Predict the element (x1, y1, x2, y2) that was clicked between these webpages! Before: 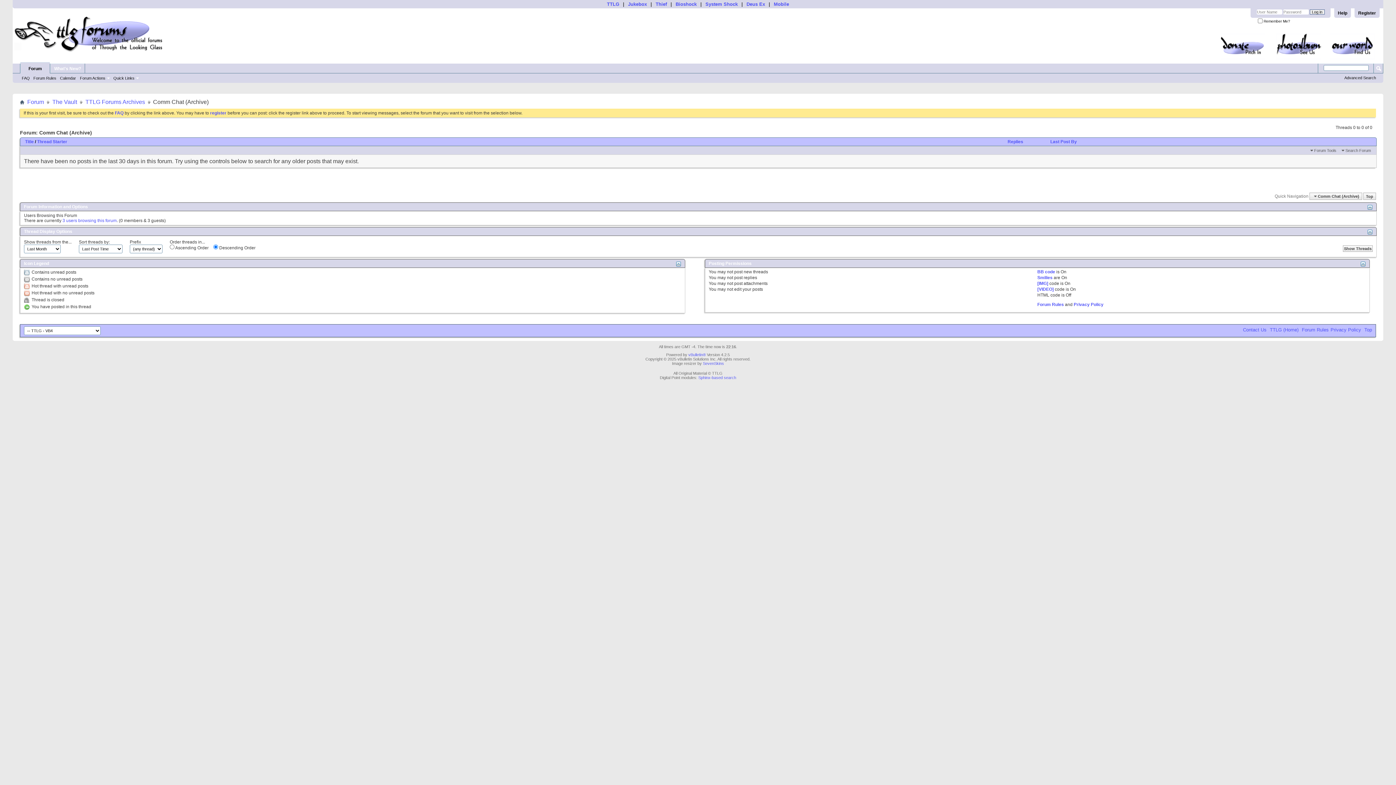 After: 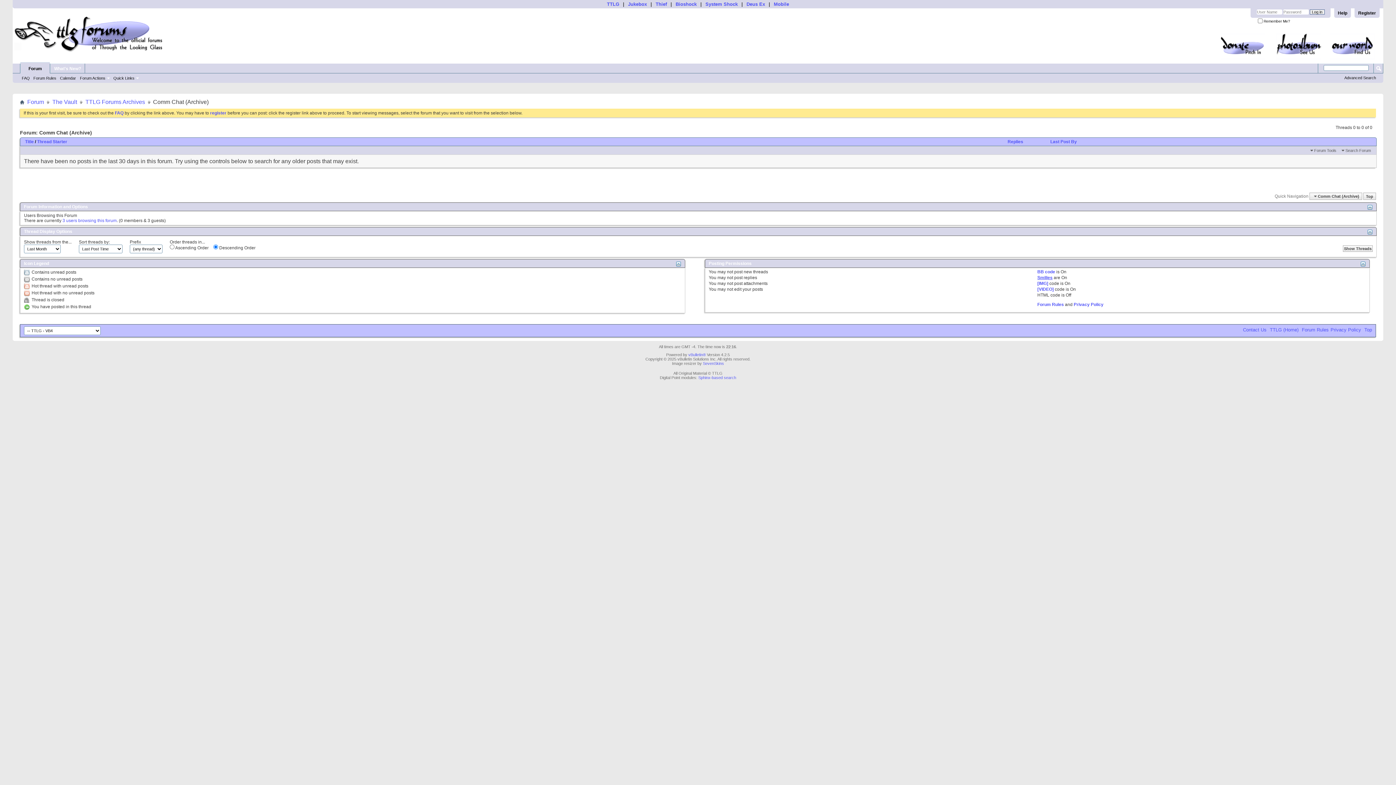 Action: label: Smilies bbox: (1037, 275, 1052, 280)